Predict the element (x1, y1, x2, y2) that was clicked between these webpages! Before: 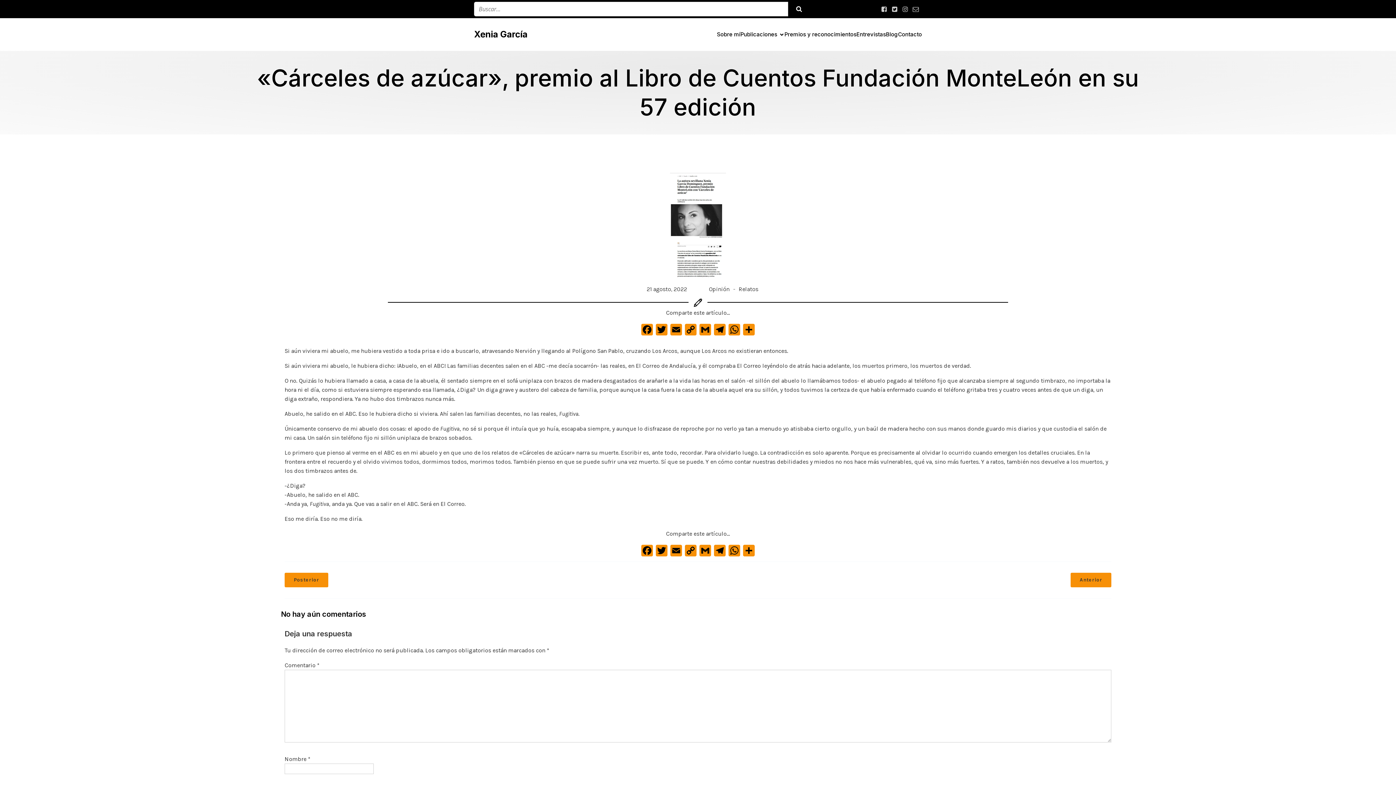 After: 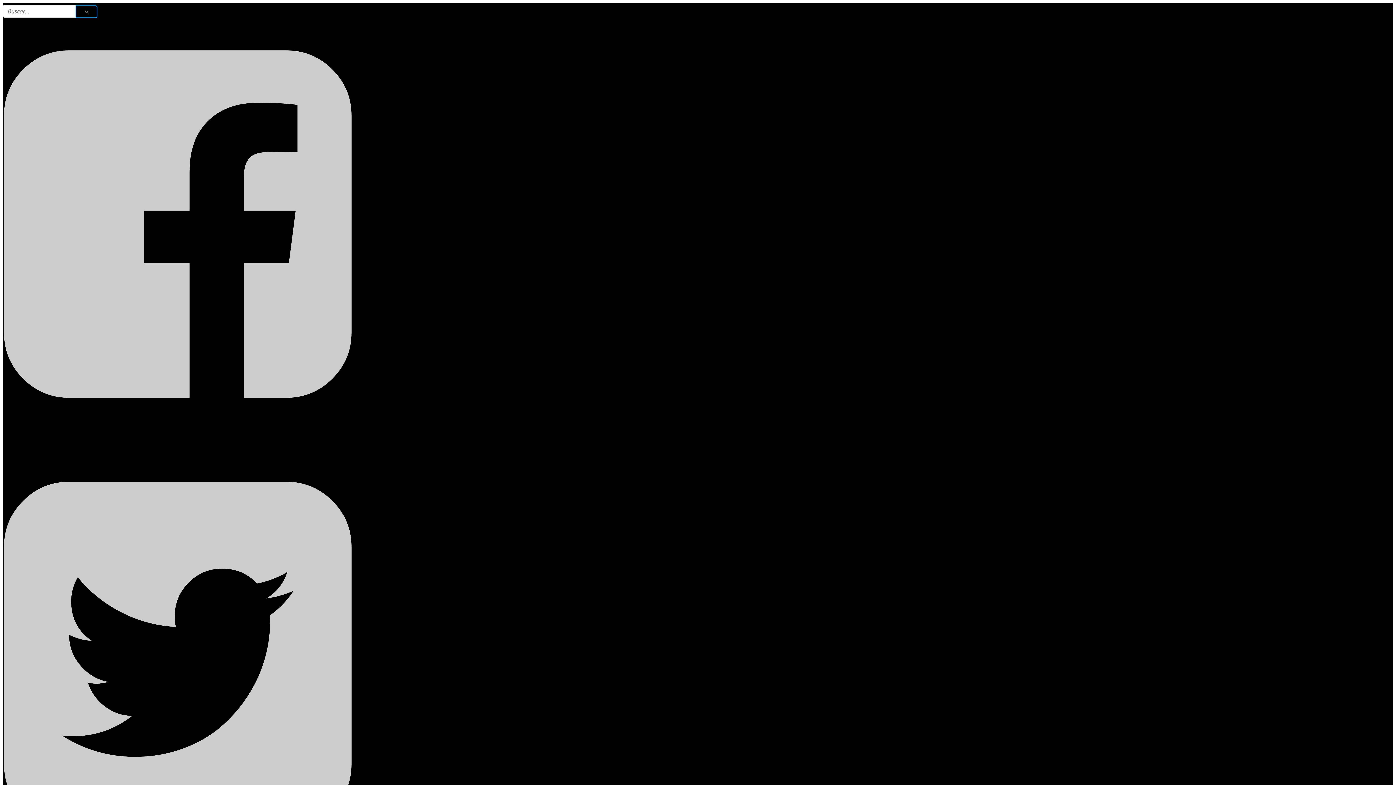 Action: bbox: (886, 26, 898, 42) label: Blog